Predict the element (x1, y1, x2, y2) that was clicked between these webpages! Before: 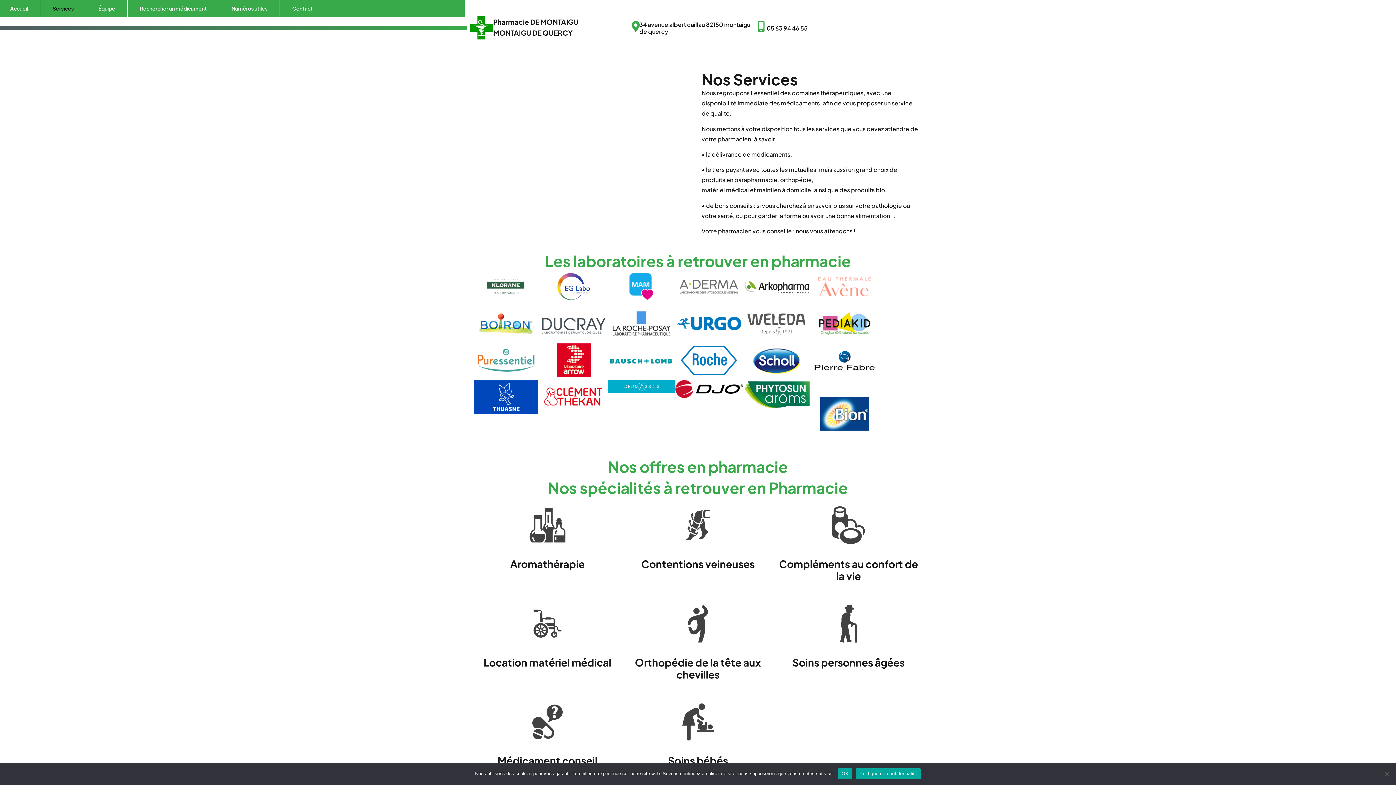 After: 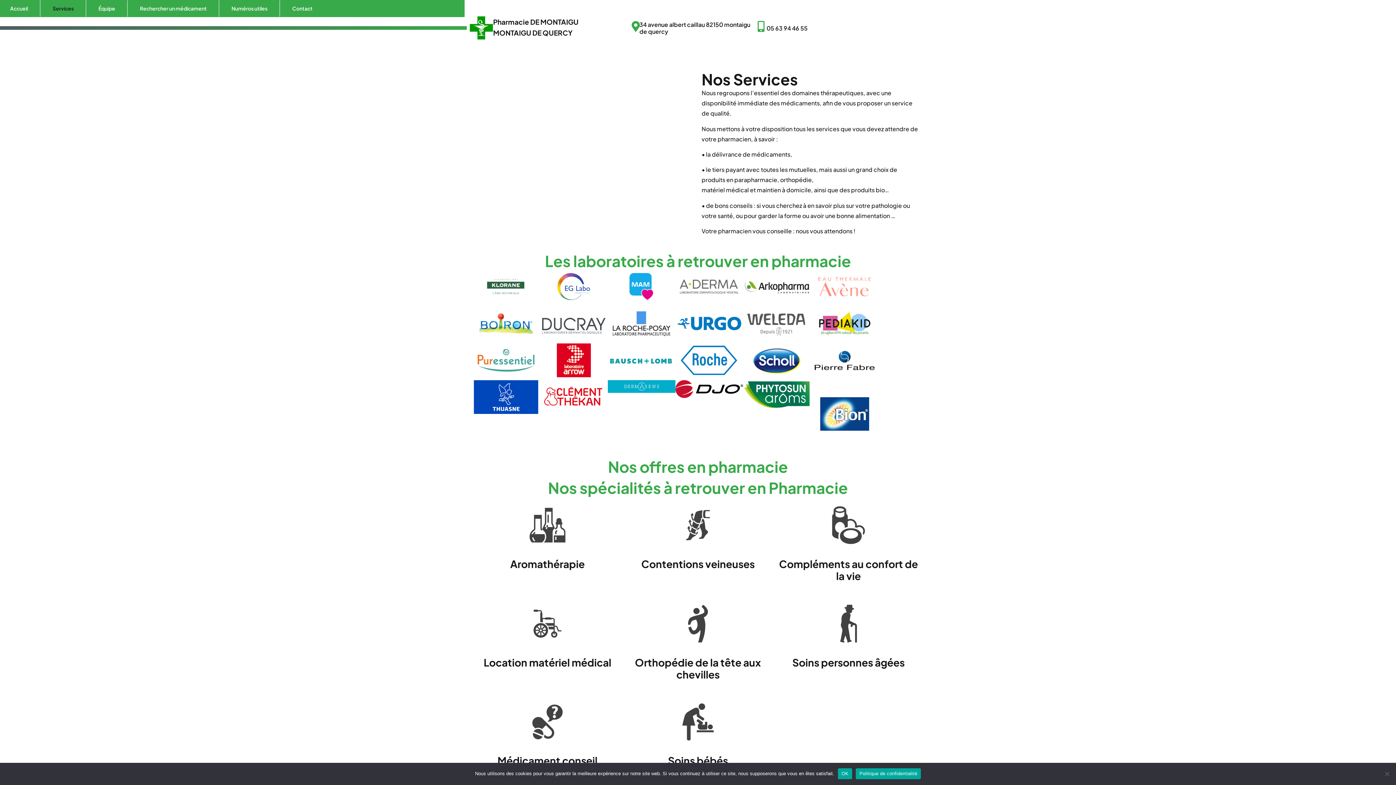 Action: bbox: (607, 387, 675, 394)